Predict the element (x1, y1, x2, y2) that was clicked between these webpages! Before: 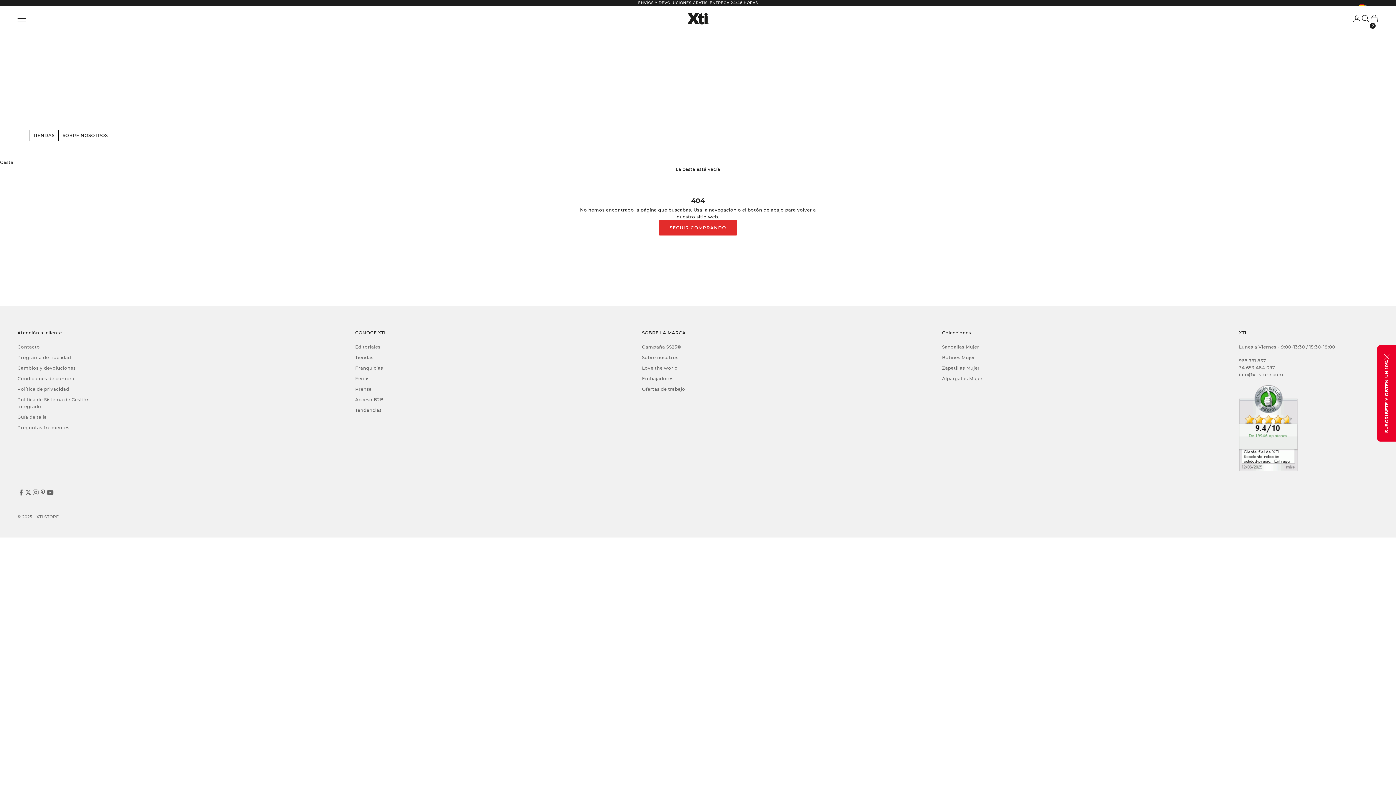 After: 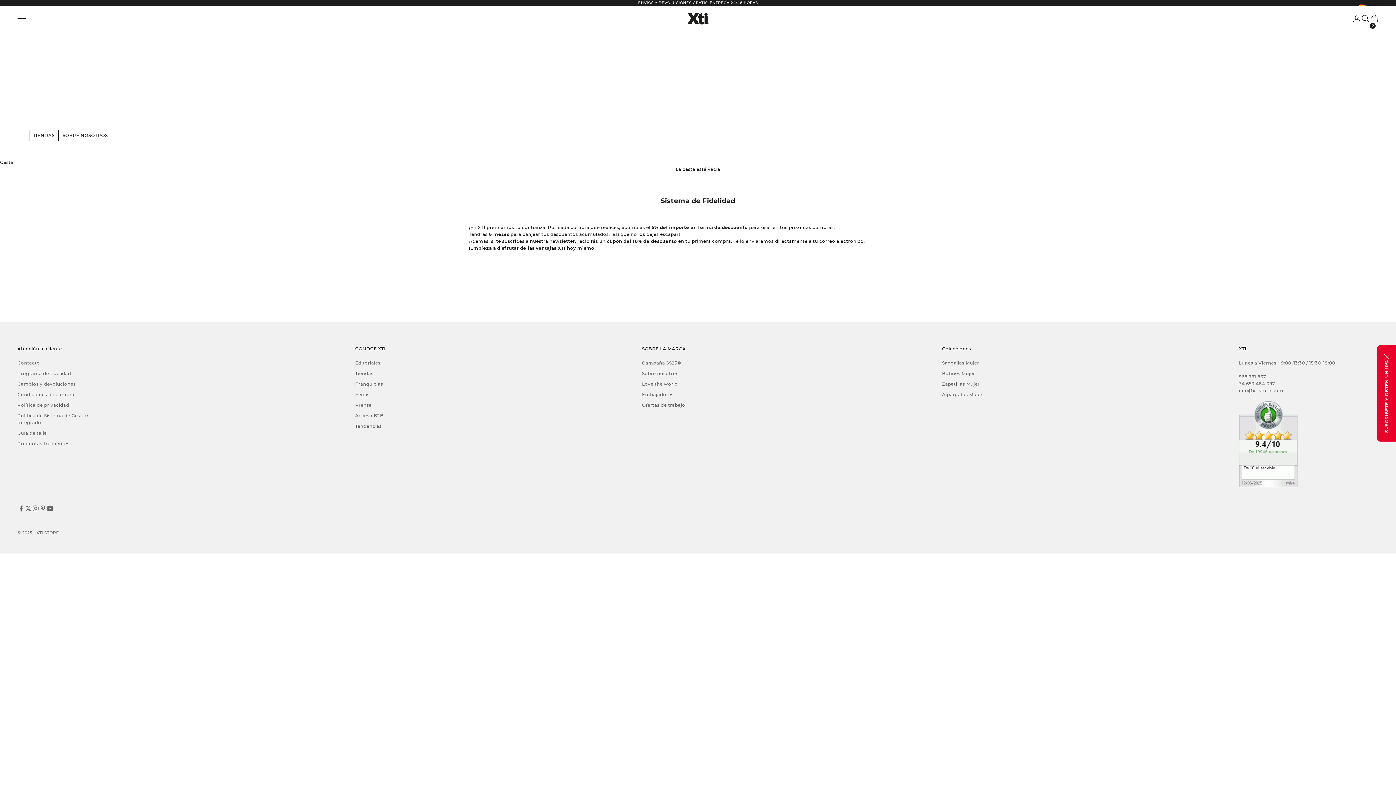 Action: bbox: (17, 354, 71, 360) label: Programa de fidelidad